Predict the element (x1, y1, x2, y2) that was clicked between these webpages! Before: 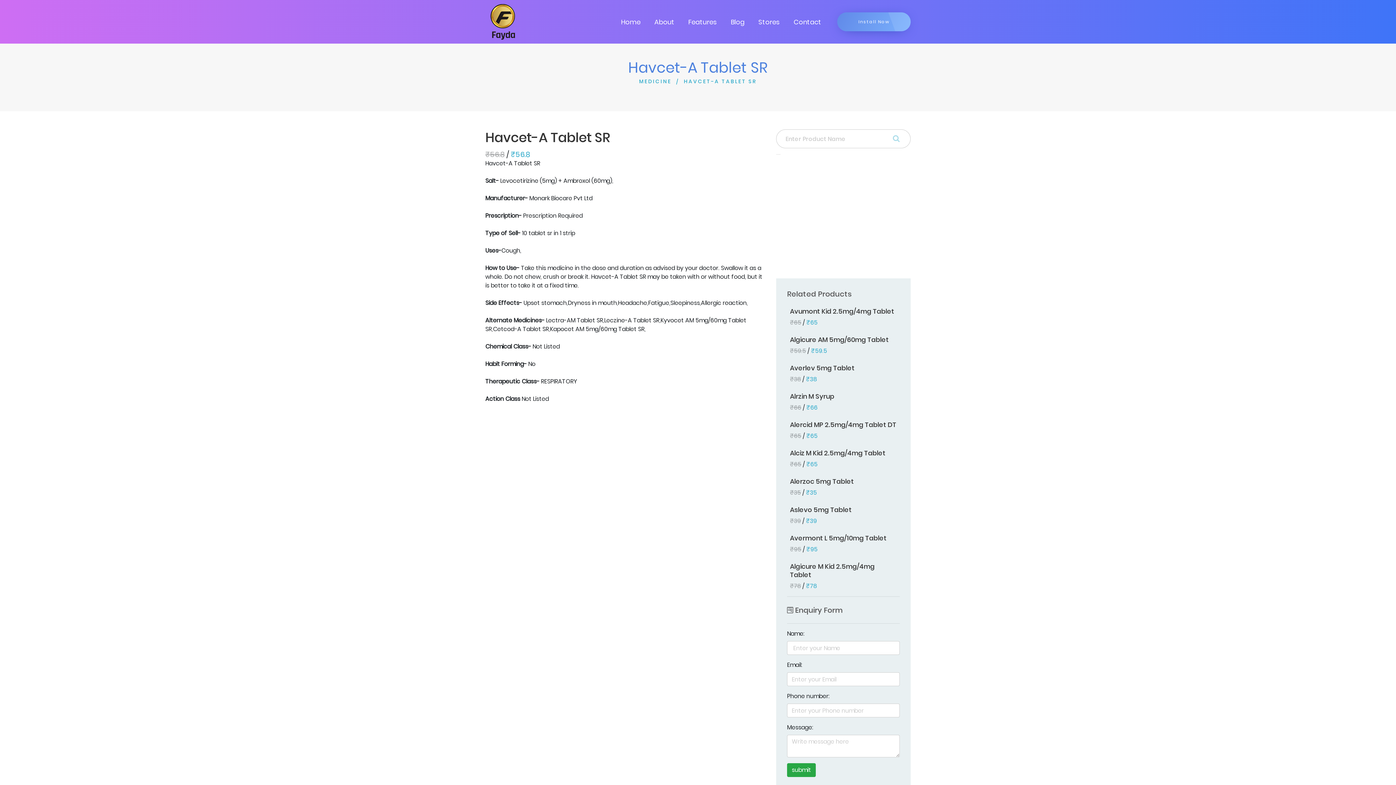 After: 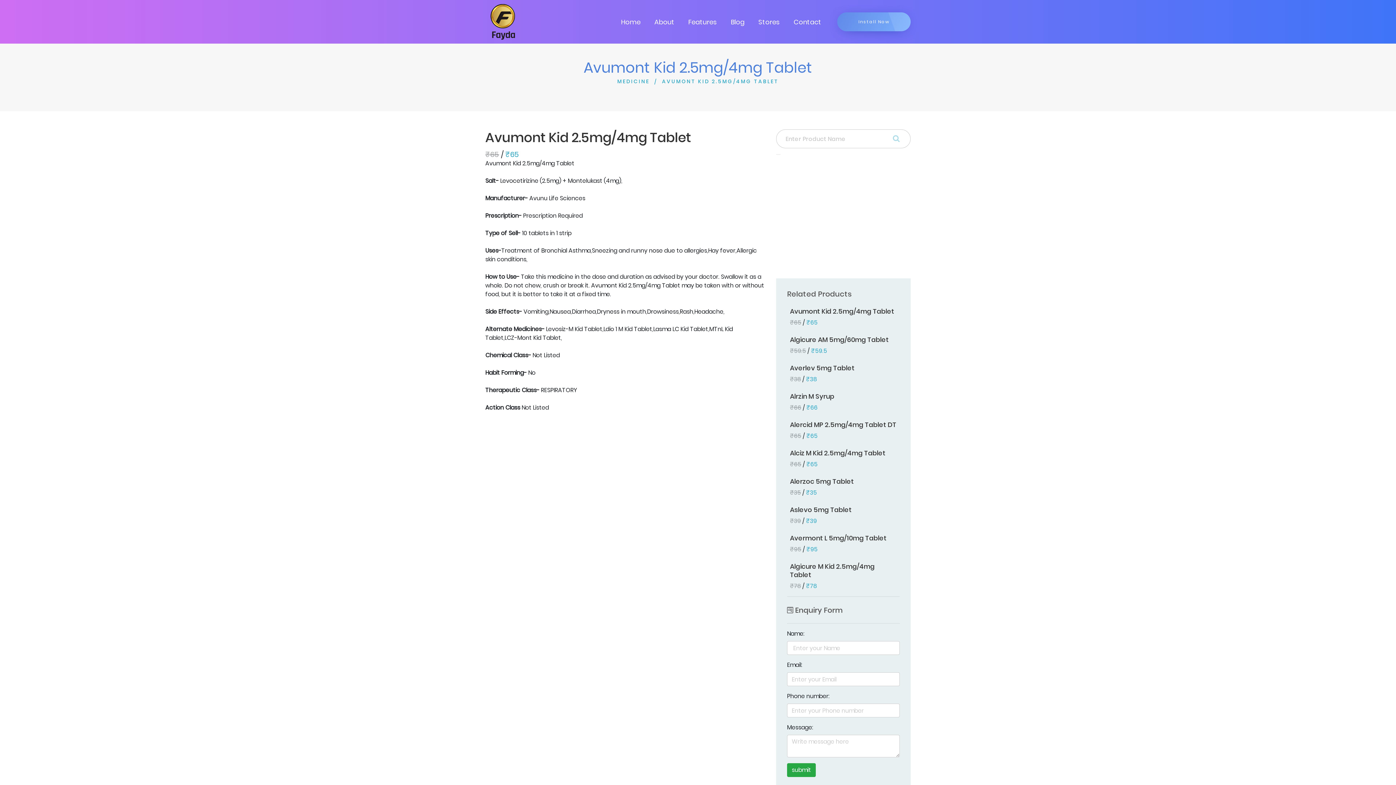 Action: label: Avumont Kid 2.5mg/4mg Tablet
₹65 / ₹65 bbox: (787, 307, 897, 326)